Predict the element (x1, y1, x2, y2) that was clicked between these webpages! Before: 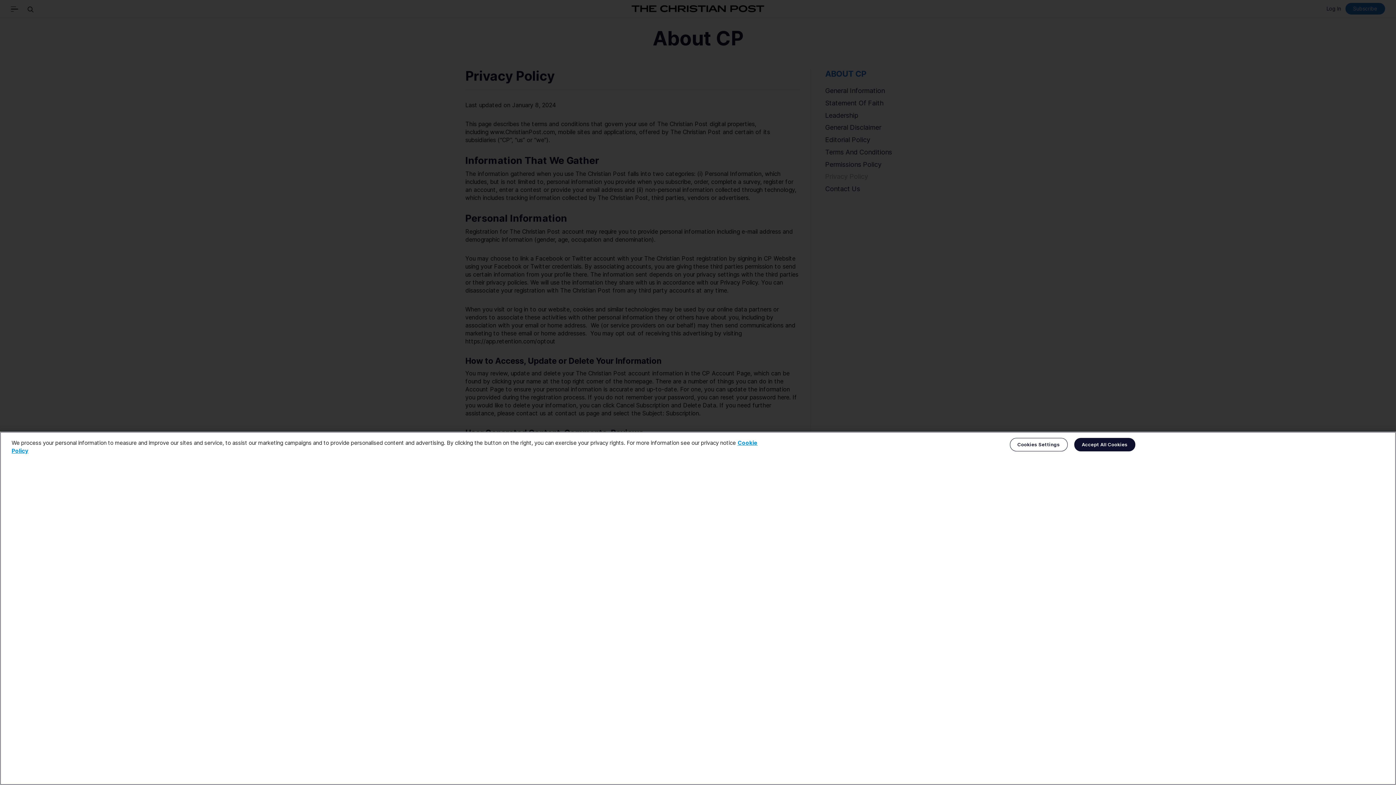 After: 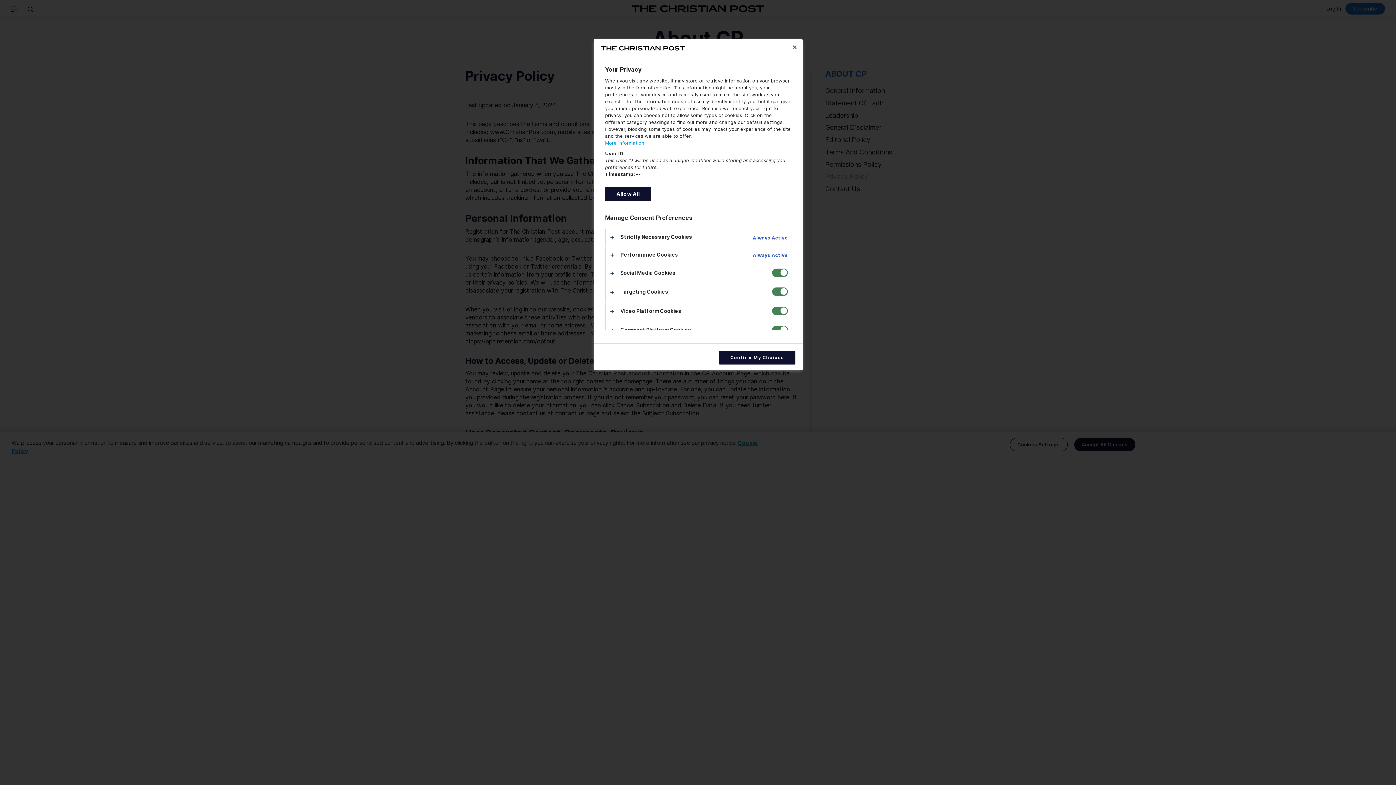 Action: bbox: (1010, 438, 1067, 451) label: Cookies Settings